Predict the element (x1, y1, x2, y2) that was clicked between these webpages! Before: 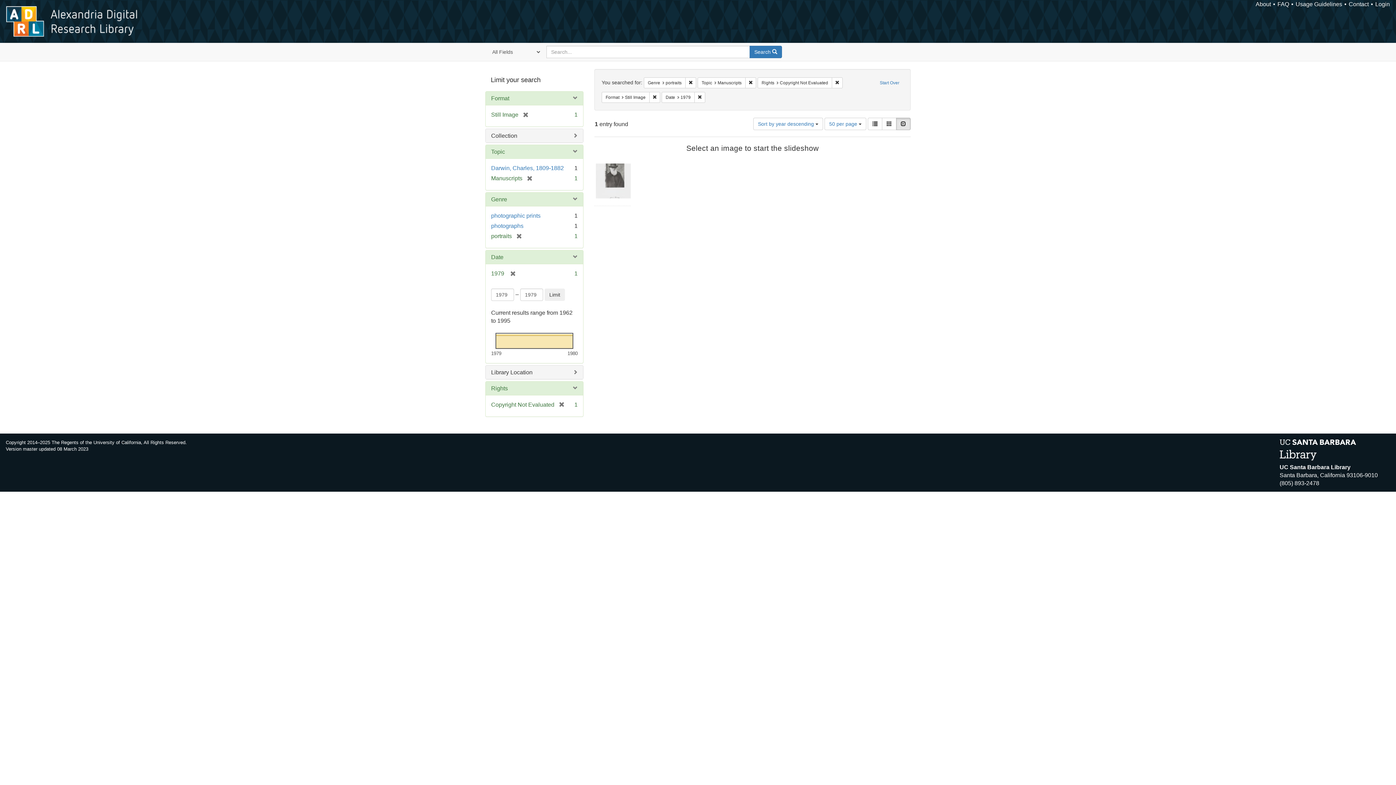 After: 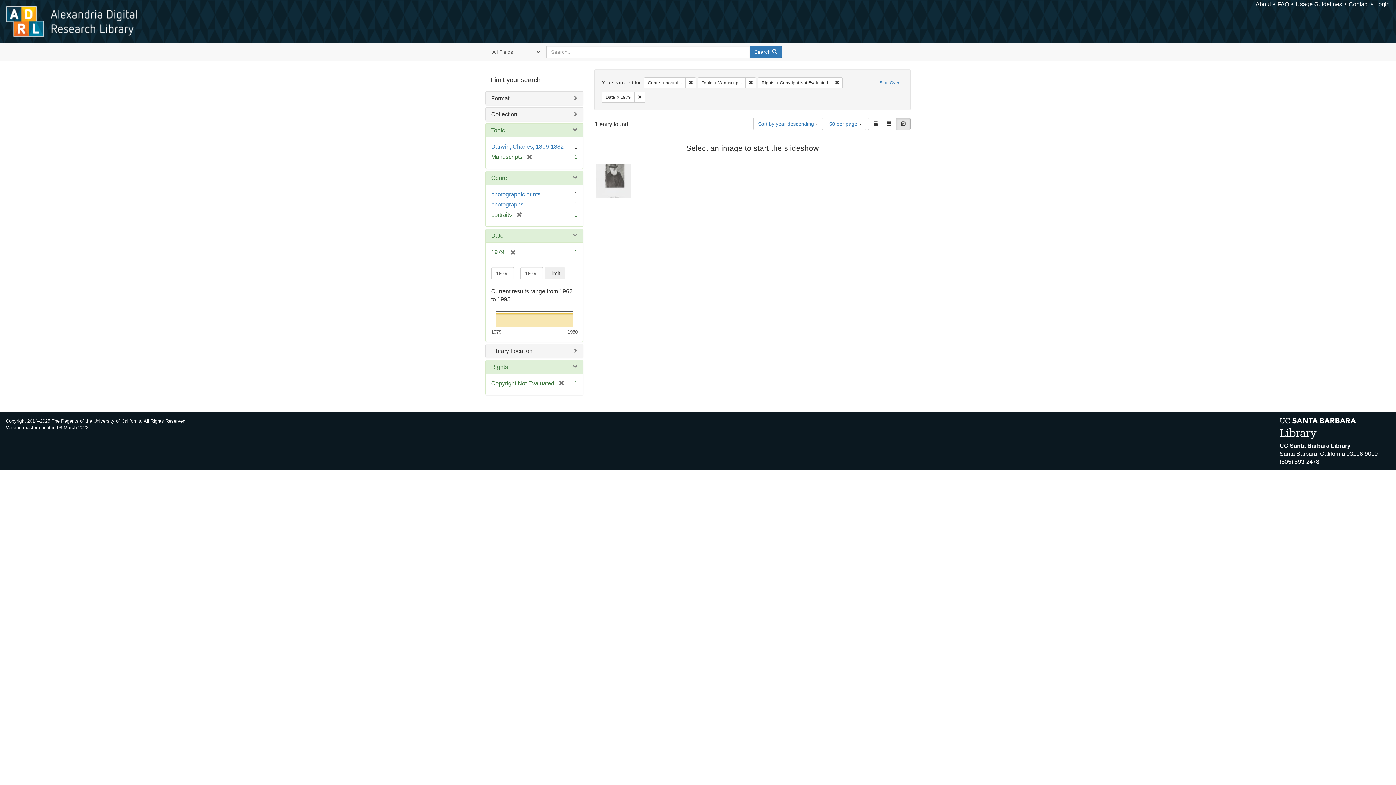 Action: label: Remove constraint Format: Still Image bbox: (649, 91, 660, 102)